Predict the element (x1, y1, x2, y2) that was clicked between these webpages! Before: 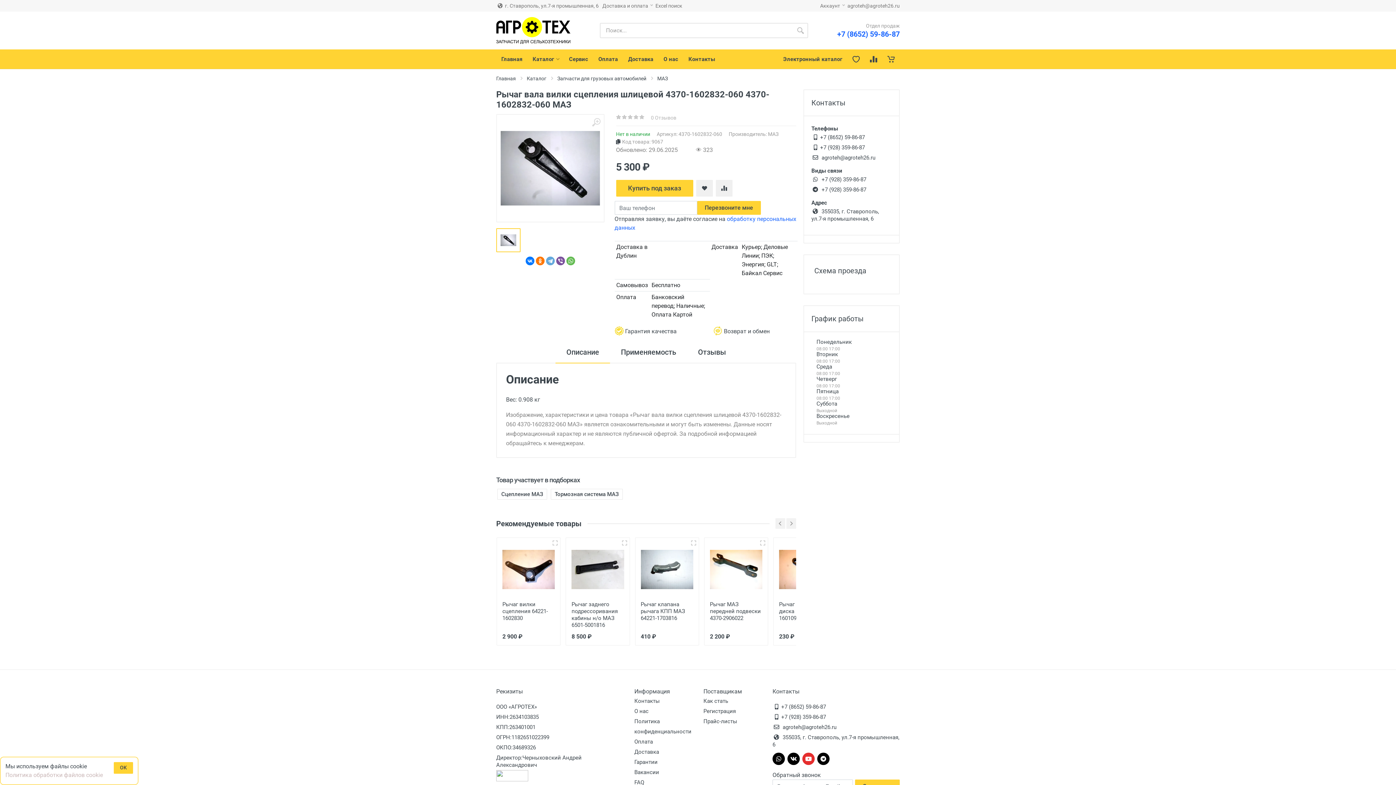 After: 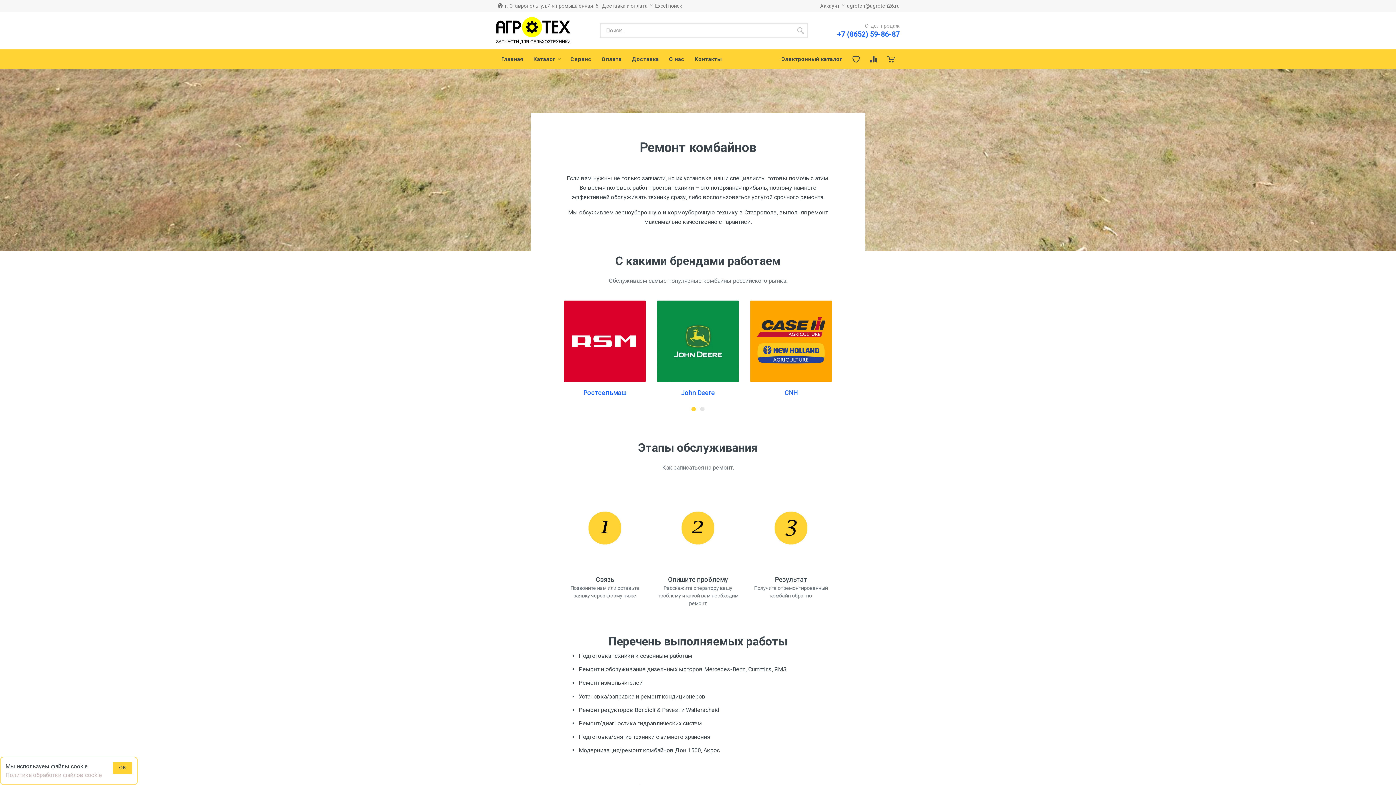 Action: label: Сервис bbox: (564, 49, 593, 69)